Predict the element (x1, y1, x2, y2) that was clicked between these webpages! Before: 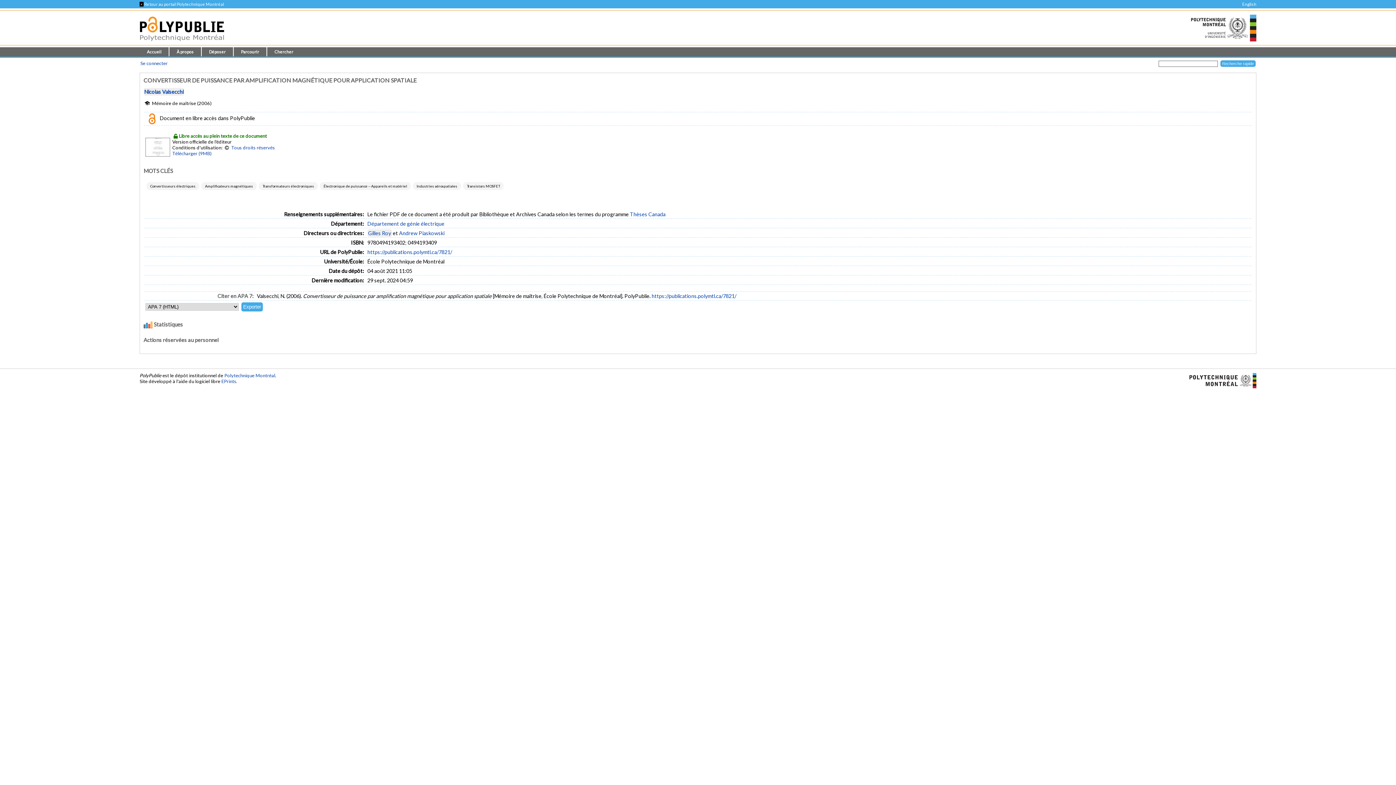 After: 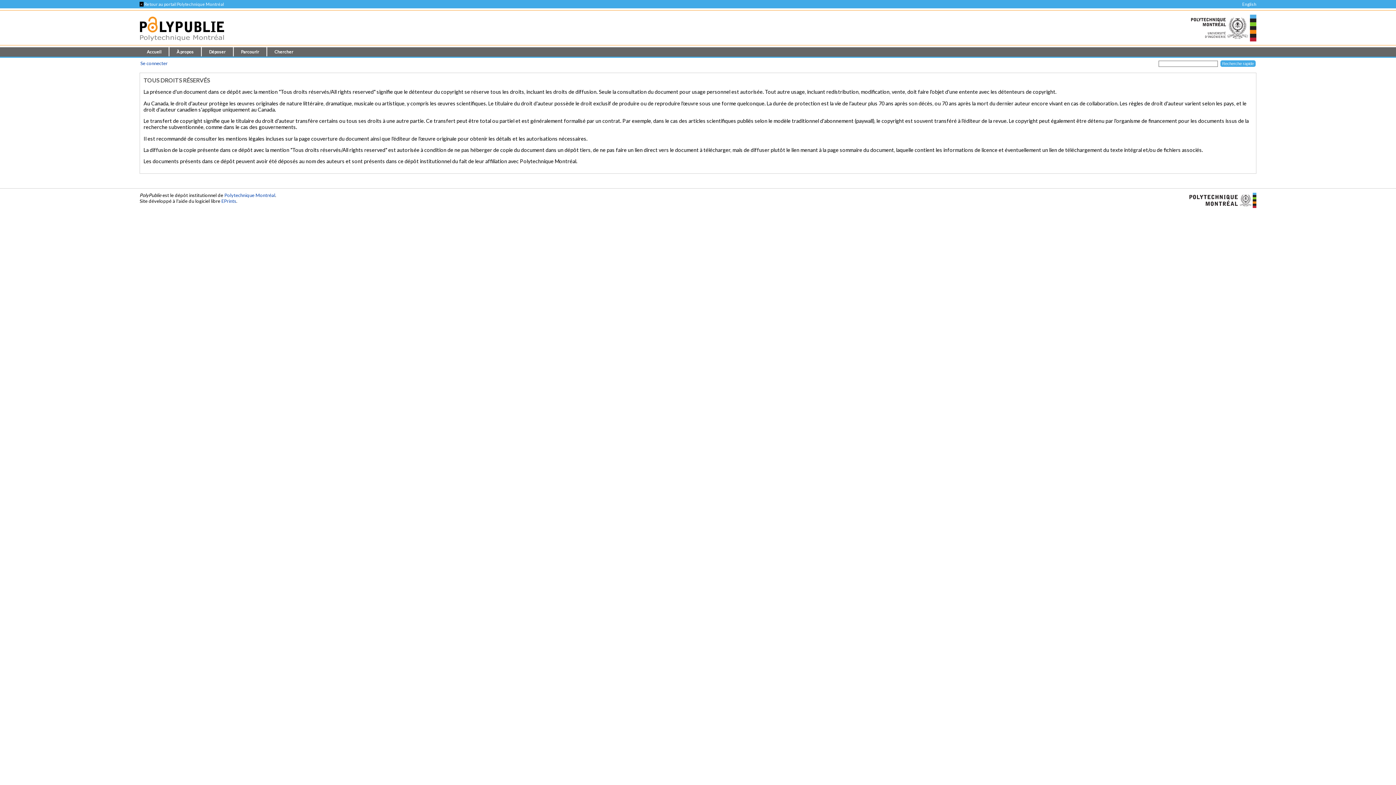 Action: label: Tous droits réservés bbox: (231, 144, 274, 150)